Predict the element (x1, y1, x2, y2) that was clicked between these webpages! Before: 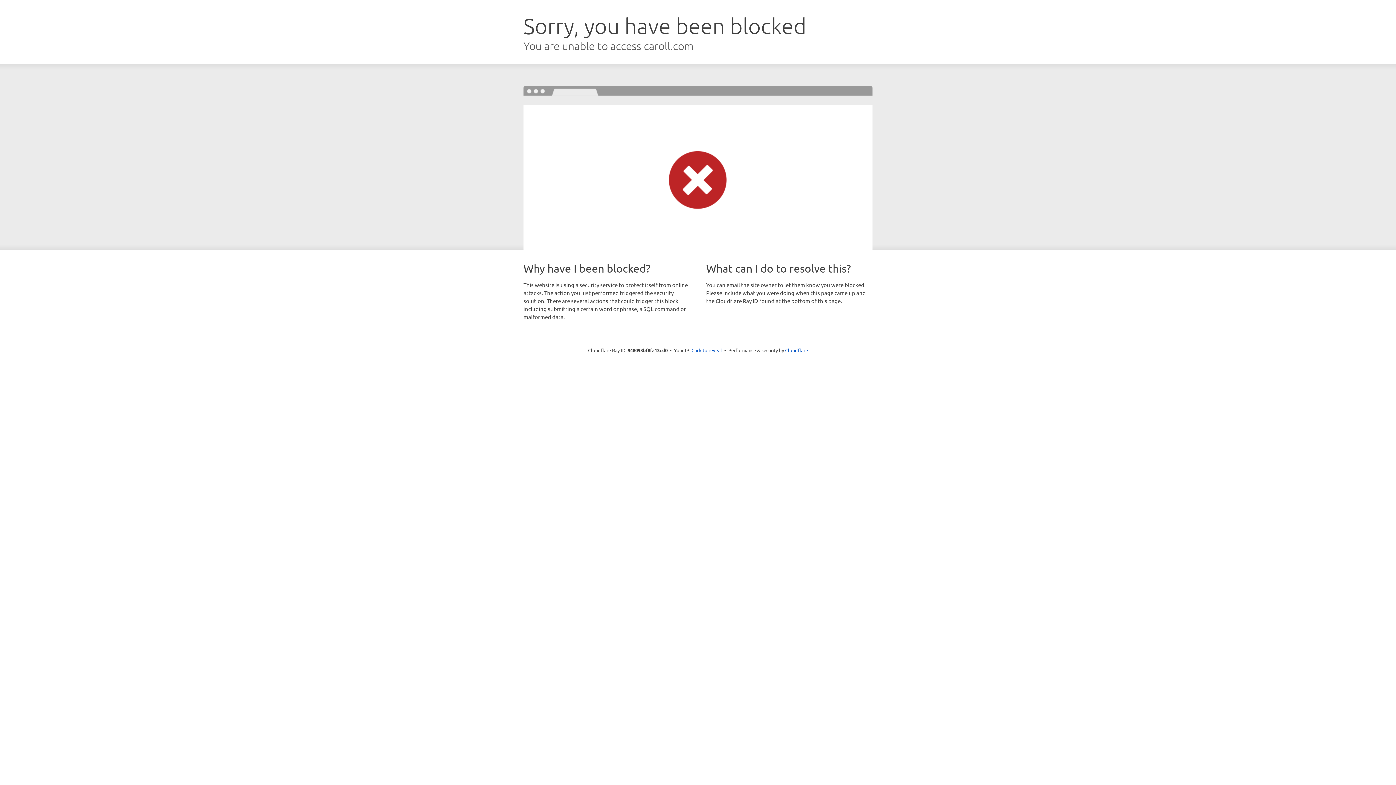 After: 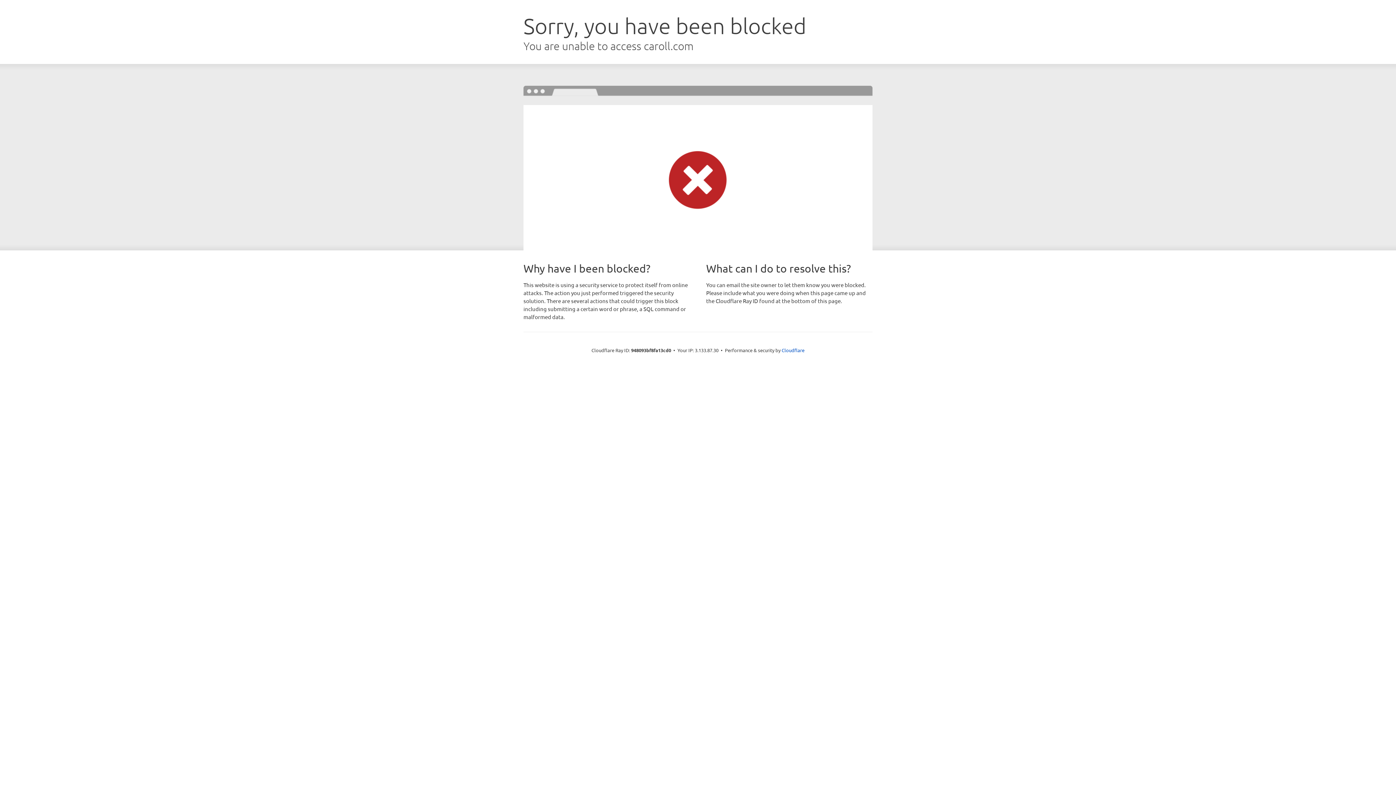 Action: bbox: (691, 346, 722, 353) label: Click to reveal